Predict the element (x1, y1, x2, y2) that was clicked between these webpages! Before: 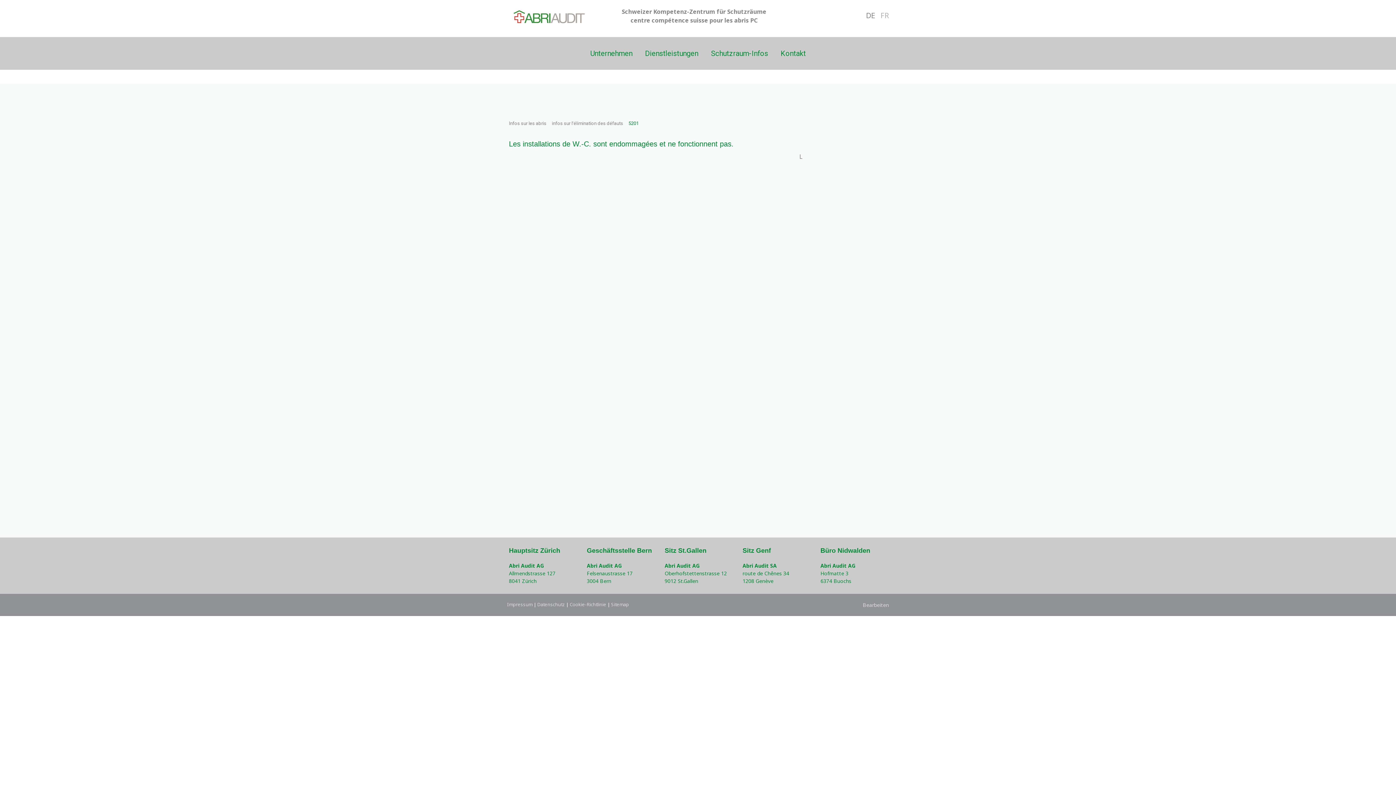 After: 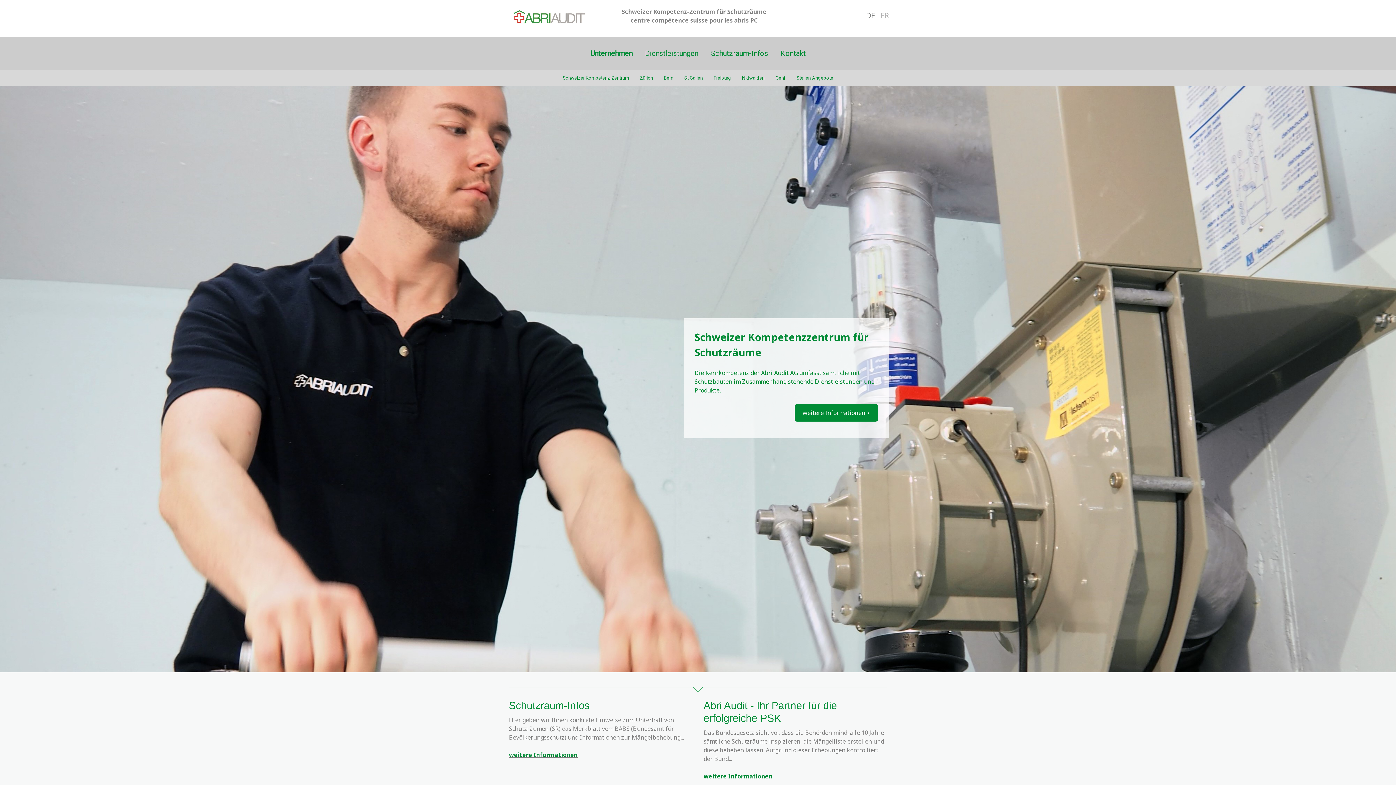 Action: label: DE bbox: (866, 10, 875, 20)